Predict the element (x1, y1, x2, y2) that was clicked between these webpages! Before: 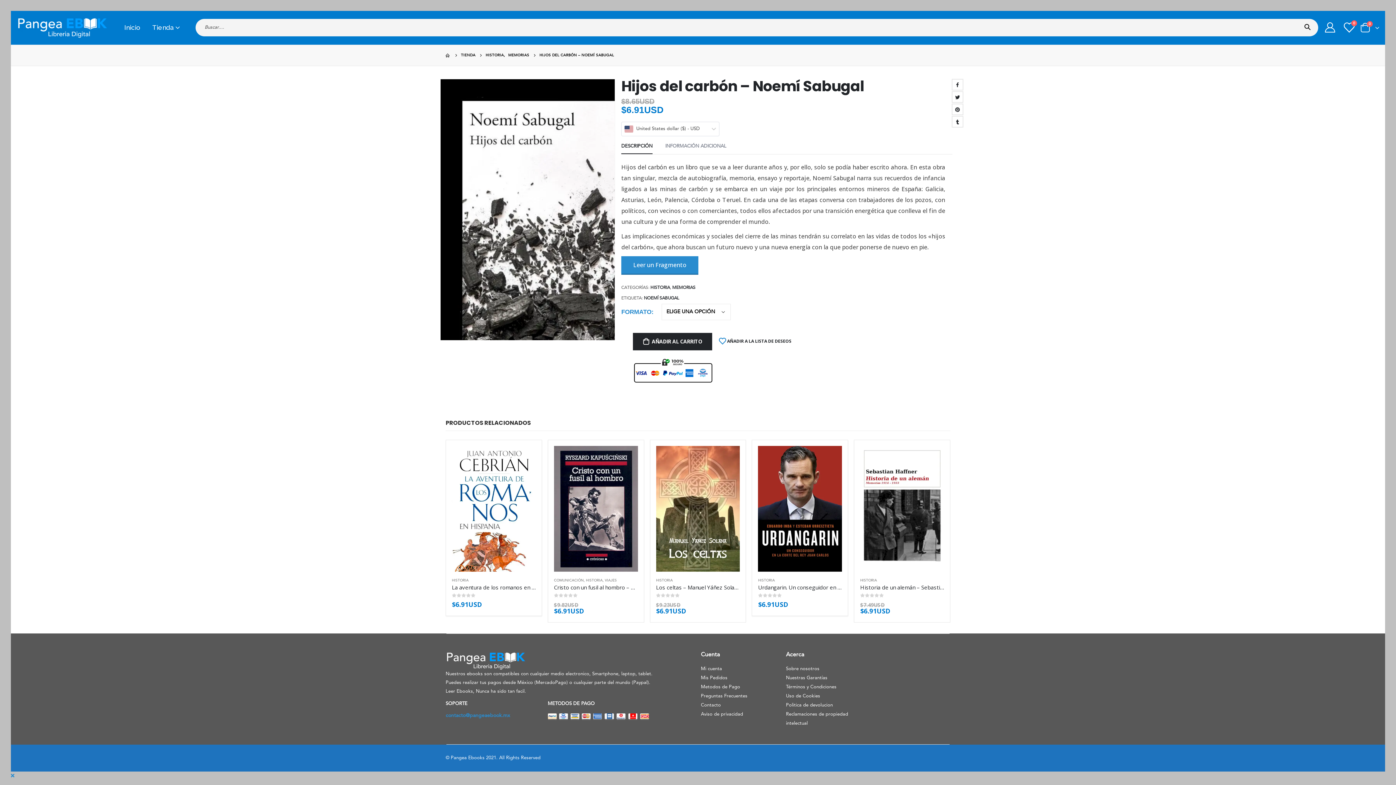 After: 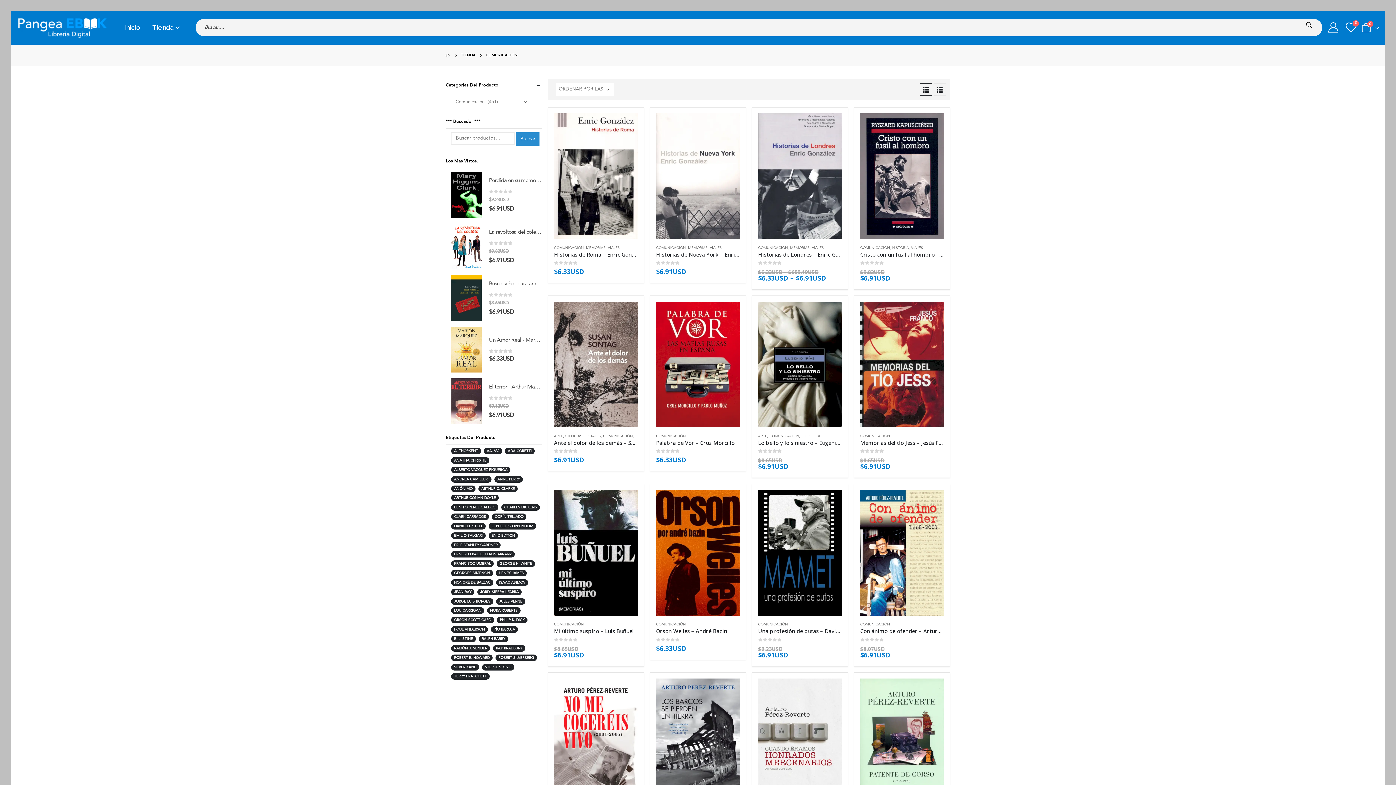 Action: label: COMUNICACIÓN bbox: (554, 578, 583, 582)